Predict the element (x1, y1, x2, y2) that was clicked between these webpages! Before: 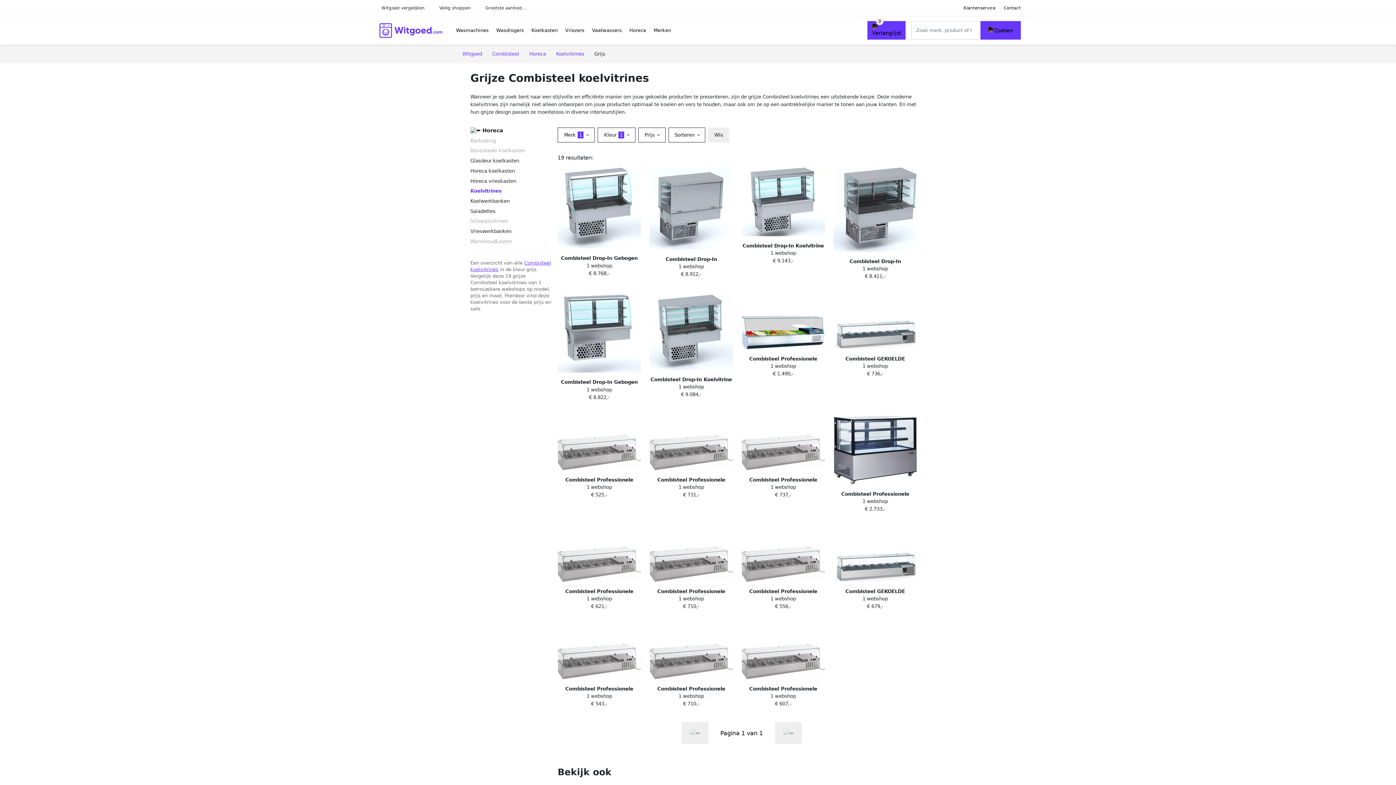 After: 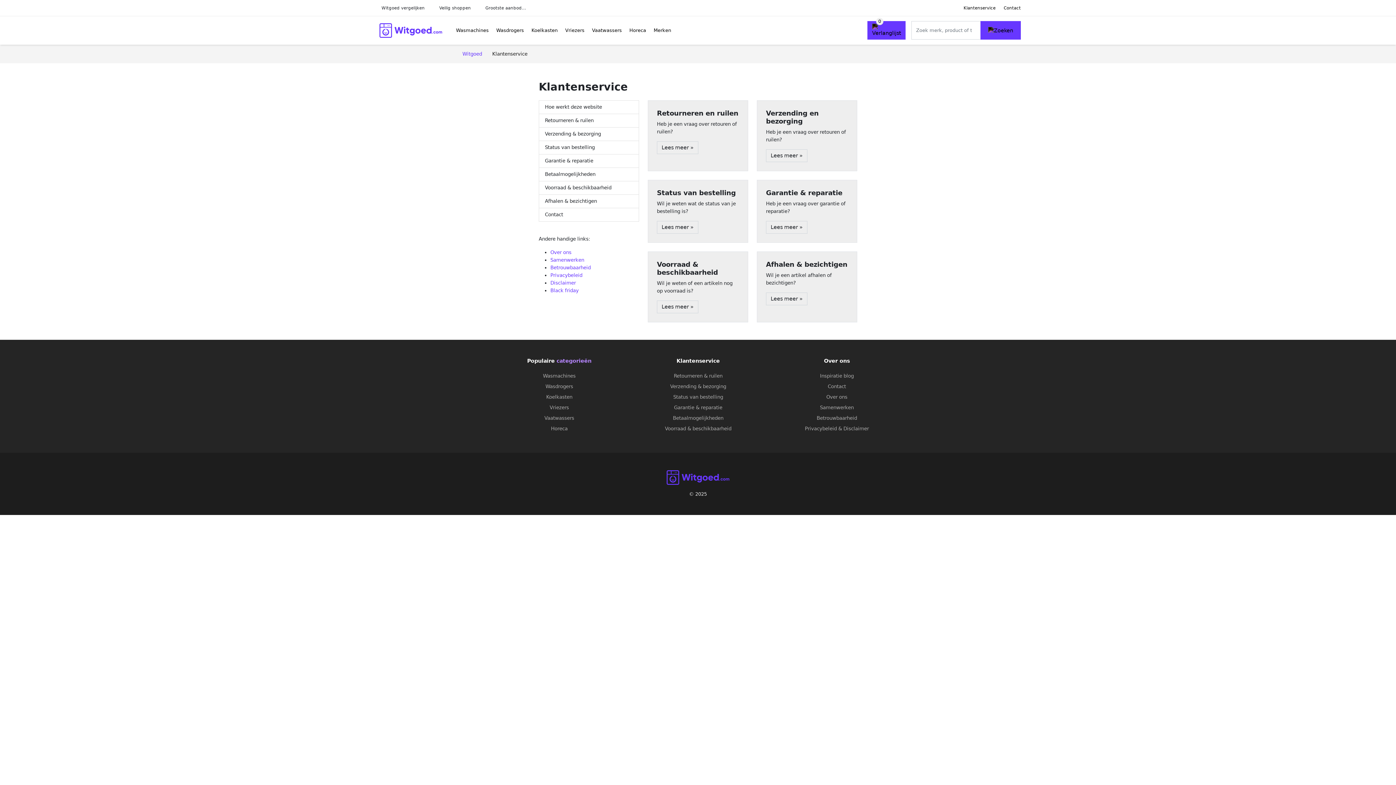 Action: bbox: (963, 4, 995, 11) label: Klantenservice